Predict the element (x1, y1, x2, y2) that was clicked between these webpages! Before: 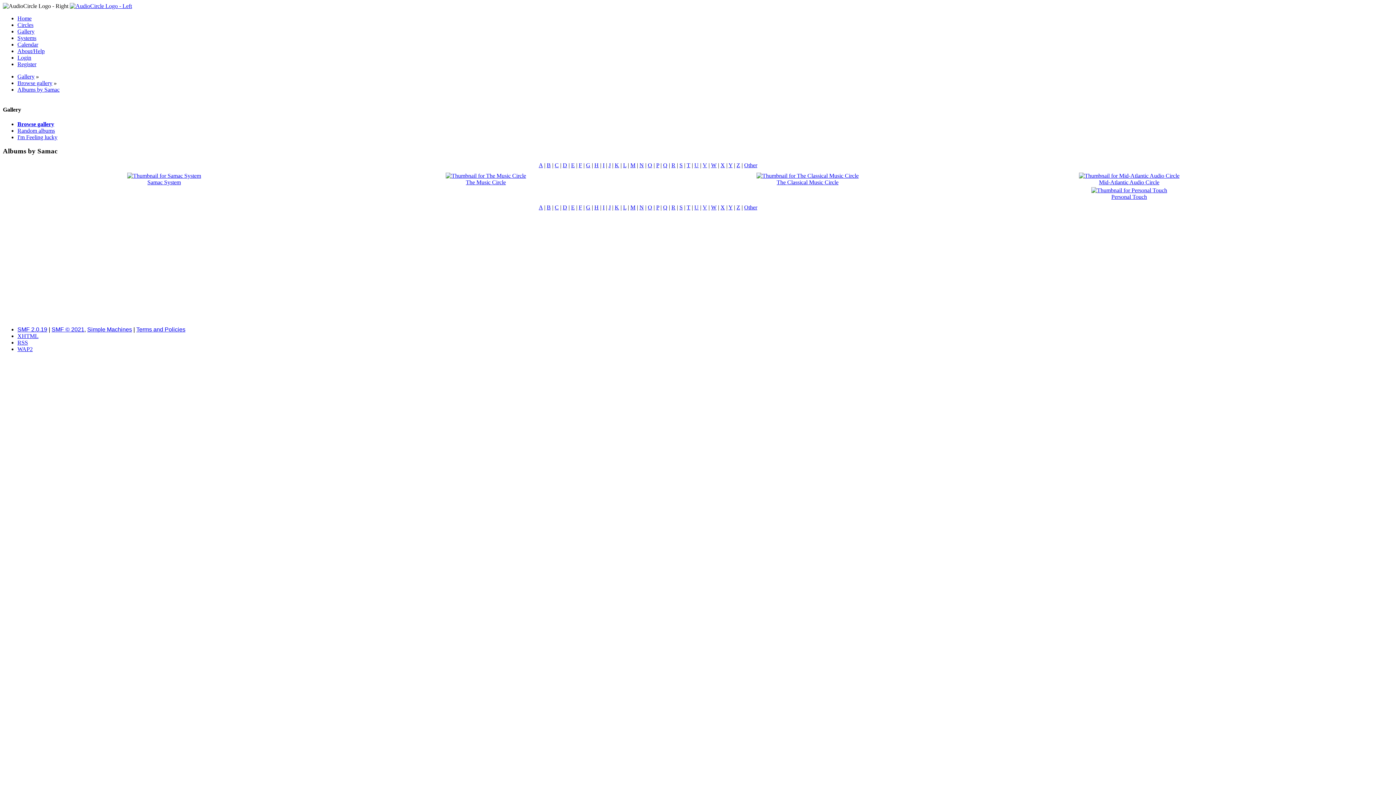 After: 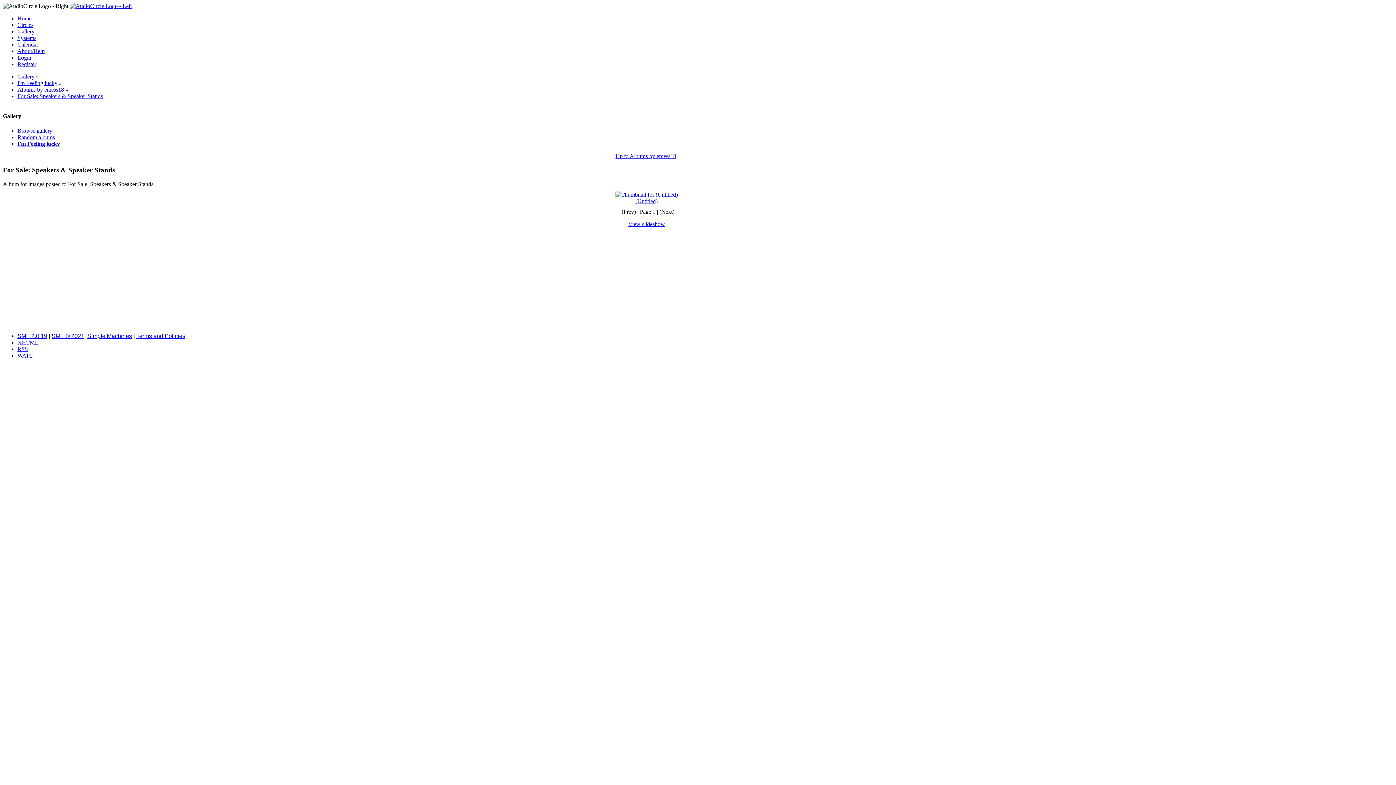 Action: label: I'm Feeling lucky bbox: (17, 134, 57, 140)